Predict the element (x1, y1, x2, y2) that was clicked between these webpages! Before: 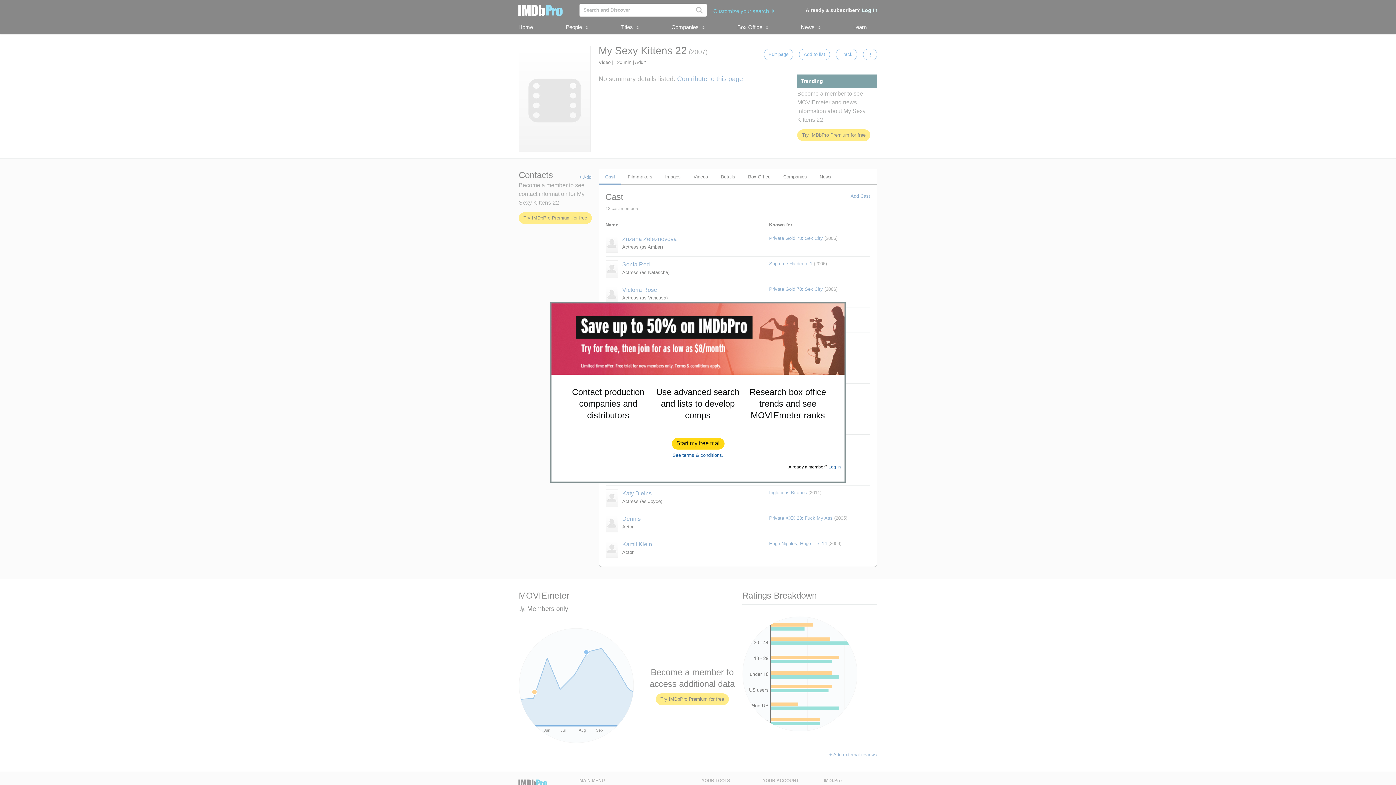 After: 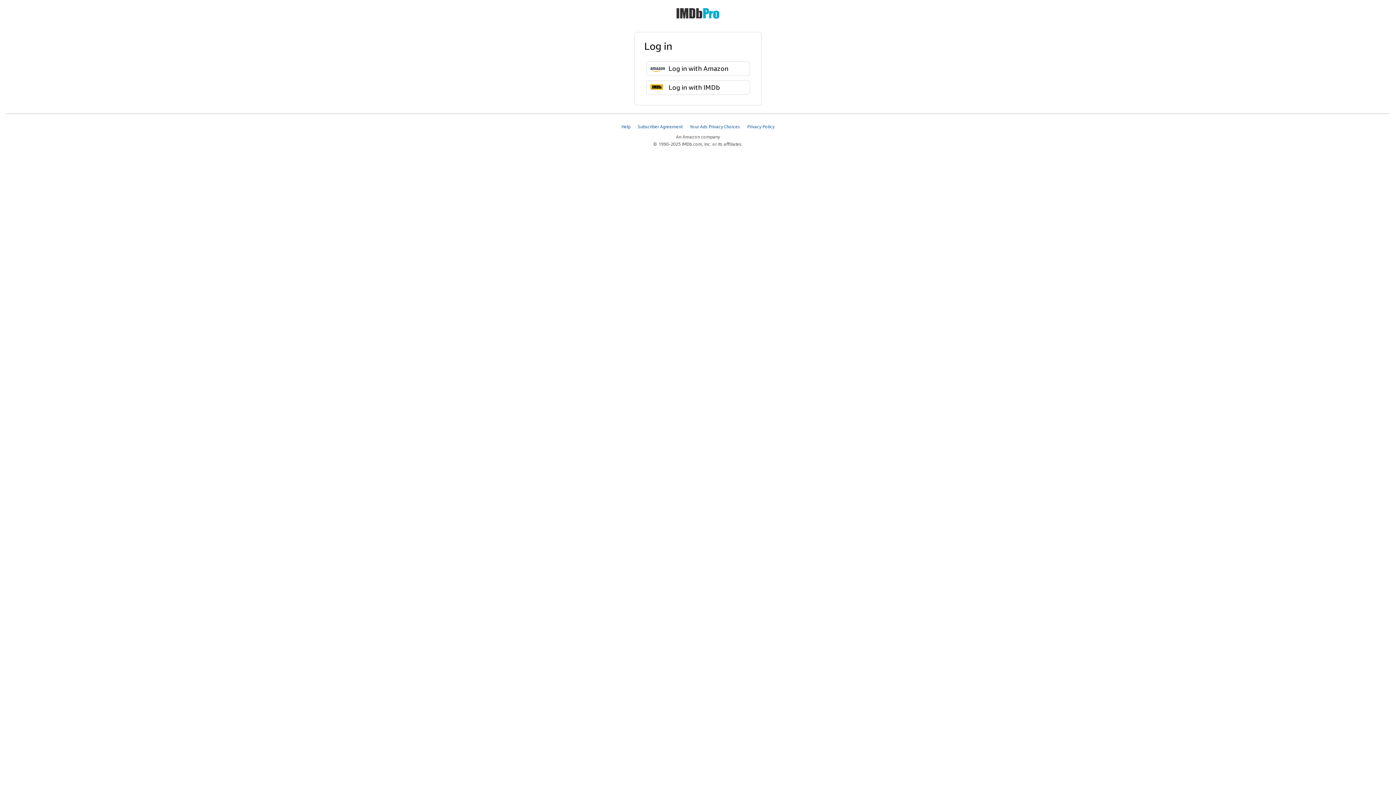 Action: bbox: (828, 464, 841, 469) label: Log In